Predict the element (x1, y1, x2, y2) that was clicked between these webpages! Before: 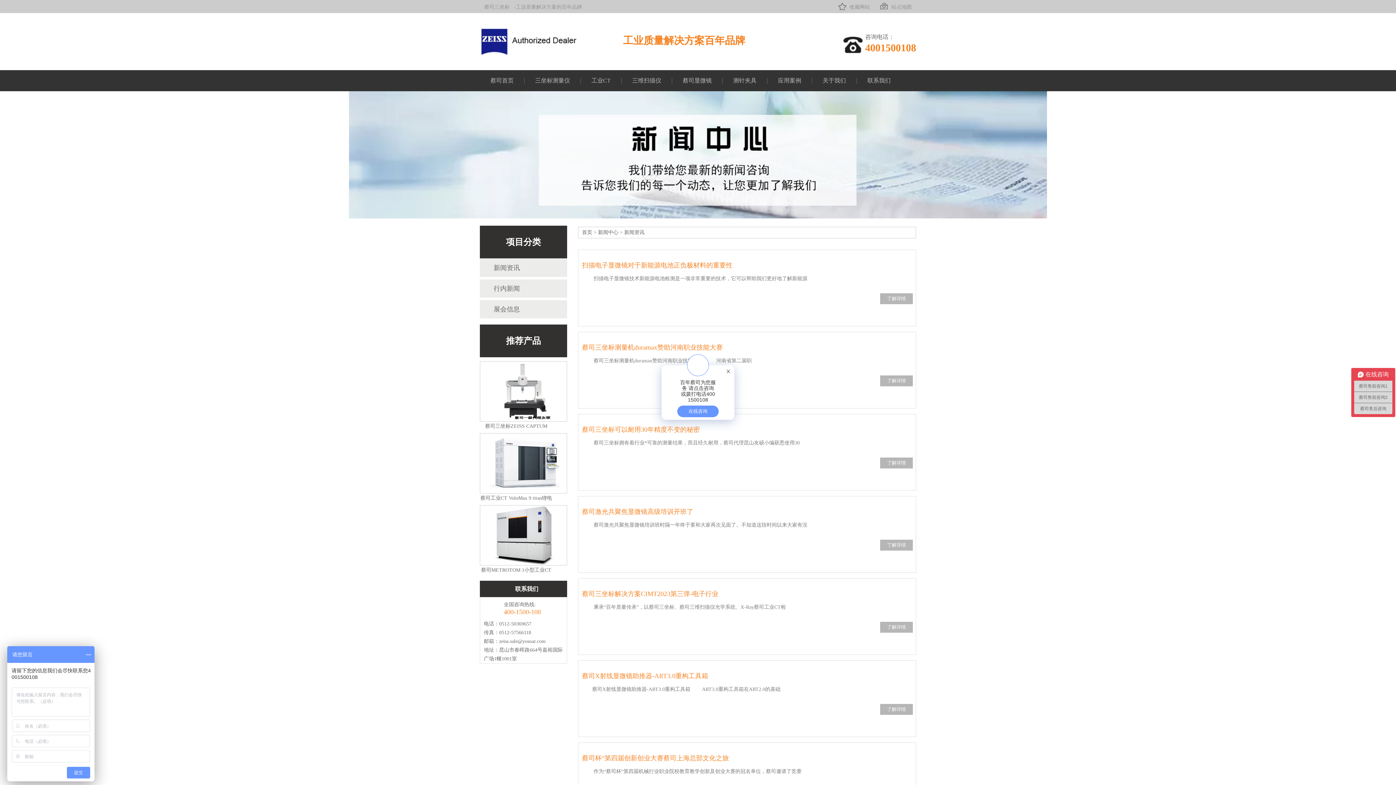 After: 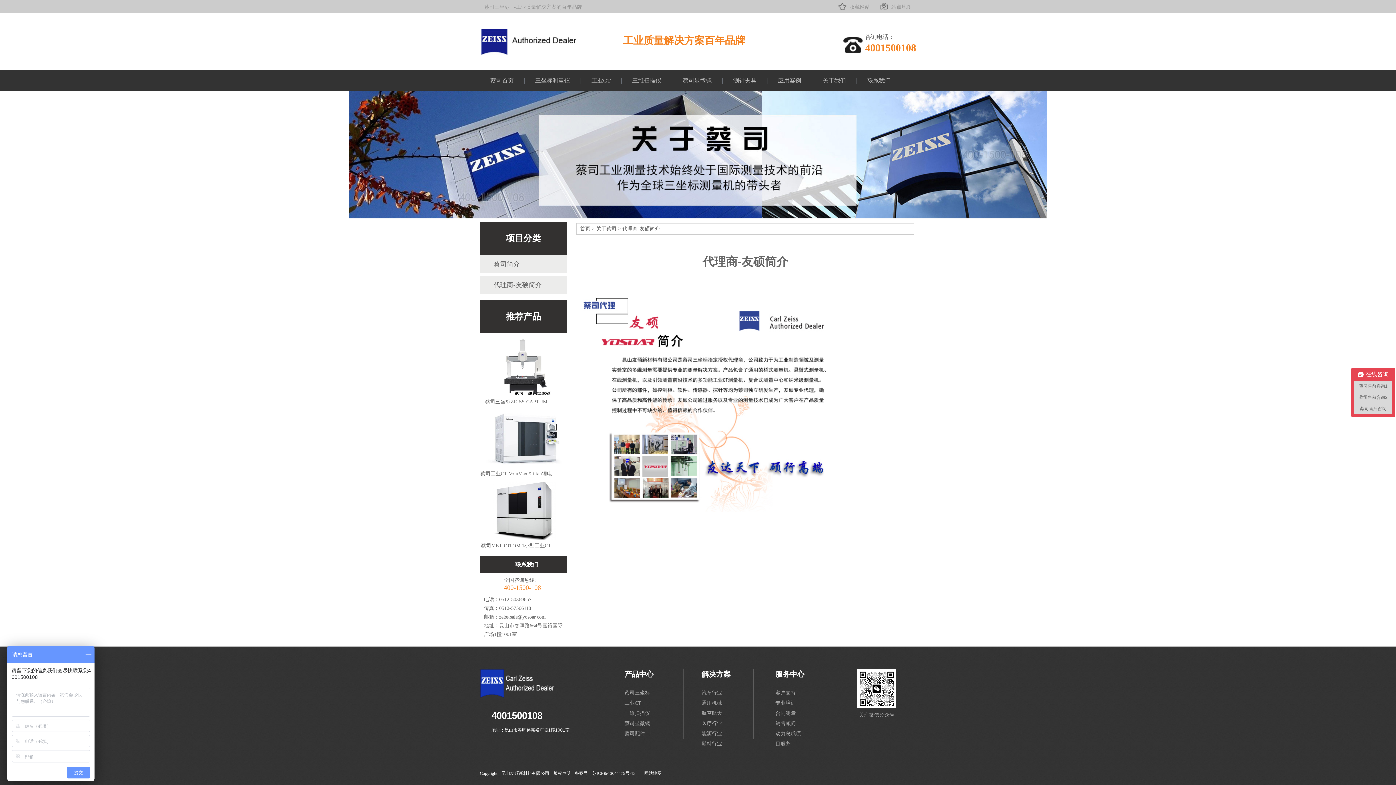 Action: label: 关于我们 bbox: (812, 70, 857, 91)